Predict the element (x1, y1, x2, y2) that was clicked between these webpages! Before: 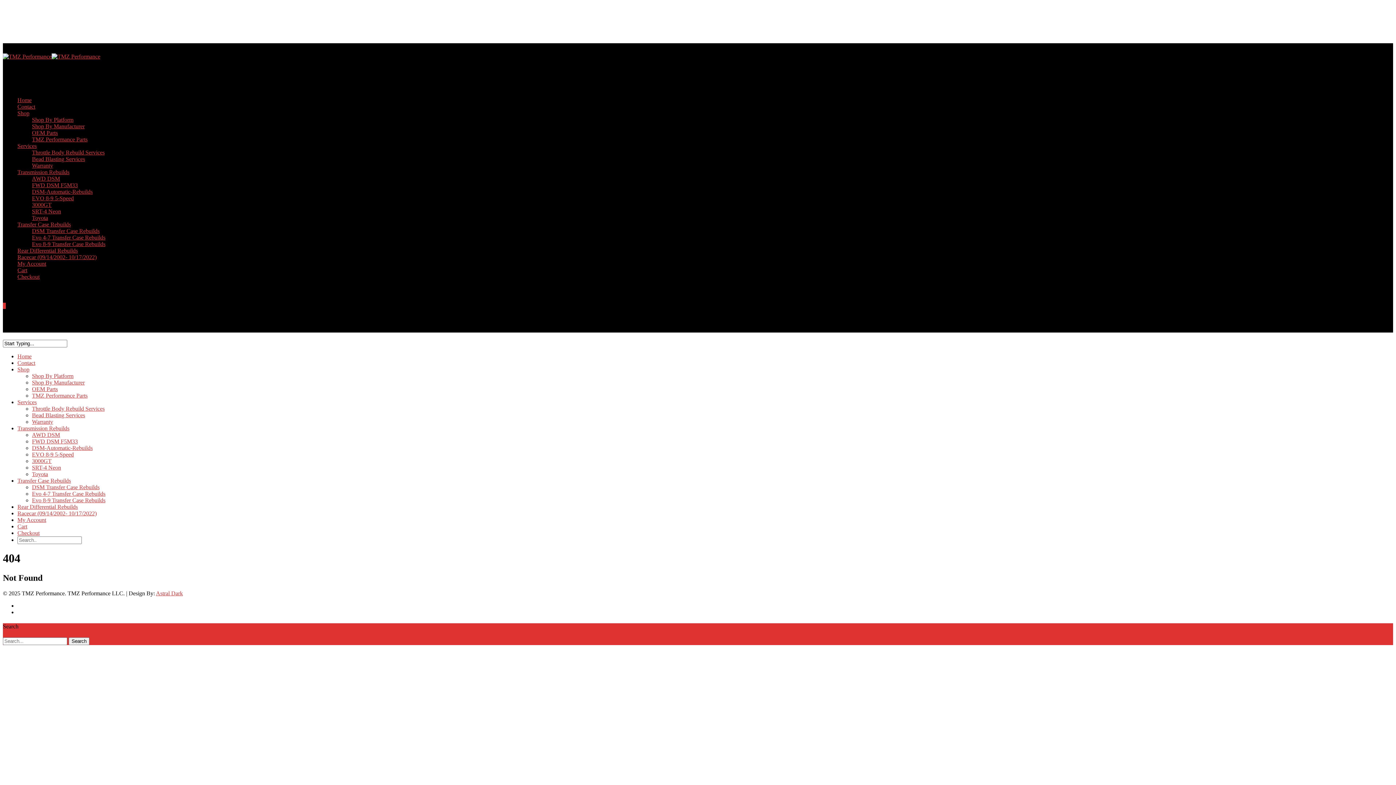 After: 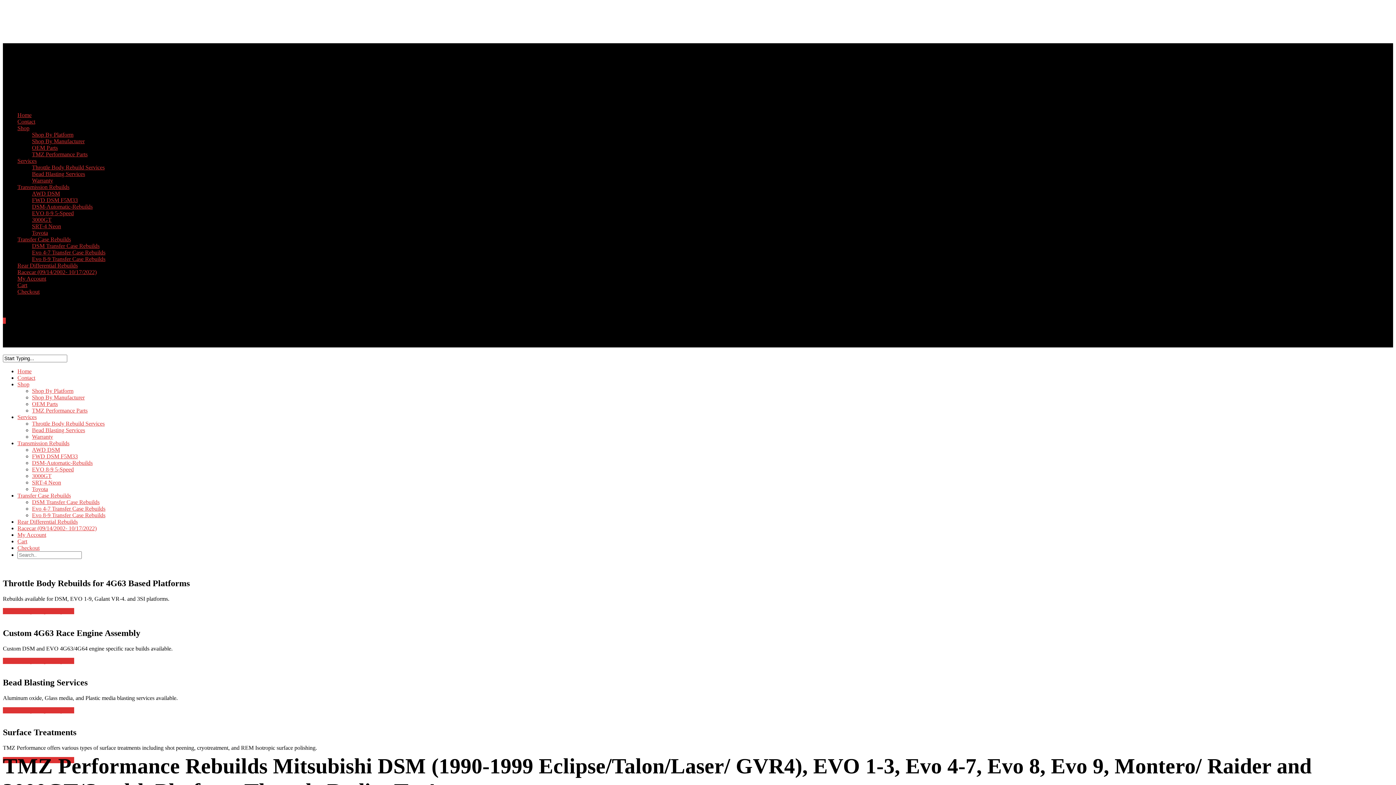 Action: bbox: (32, 405, 104, 411) label: Throttle Body Rebuild Services